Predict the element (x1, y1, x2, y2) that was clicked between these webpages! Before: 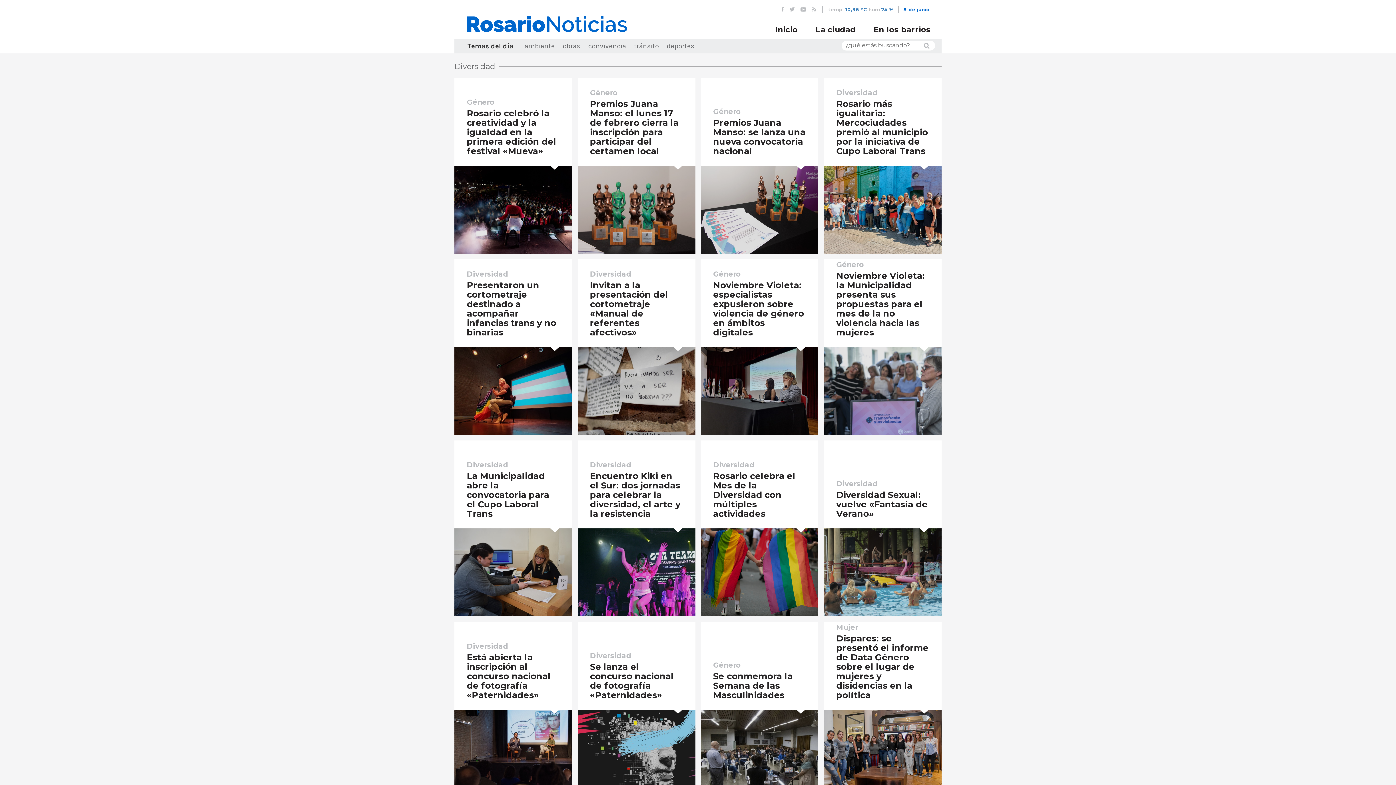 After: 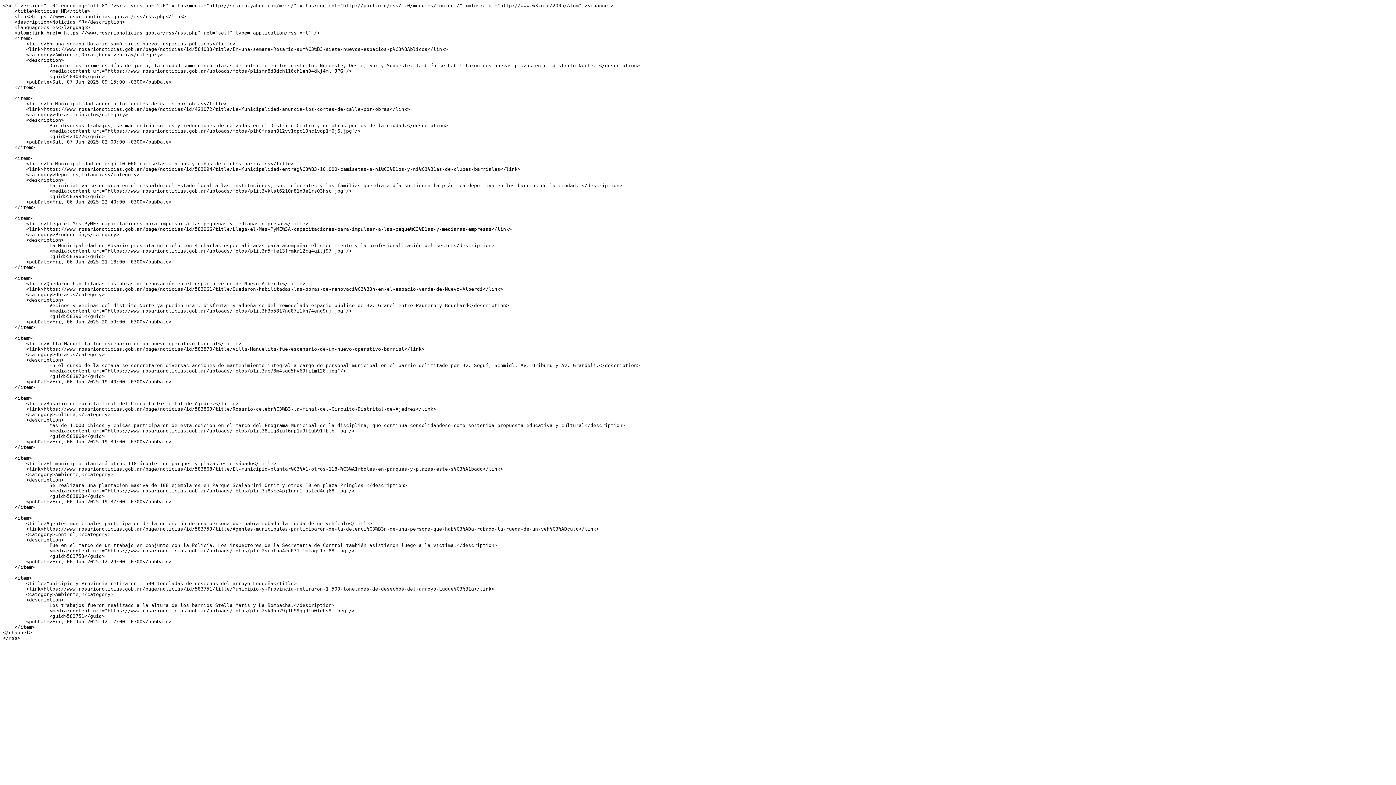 Action: bbox: (812, 7, 816, 12)